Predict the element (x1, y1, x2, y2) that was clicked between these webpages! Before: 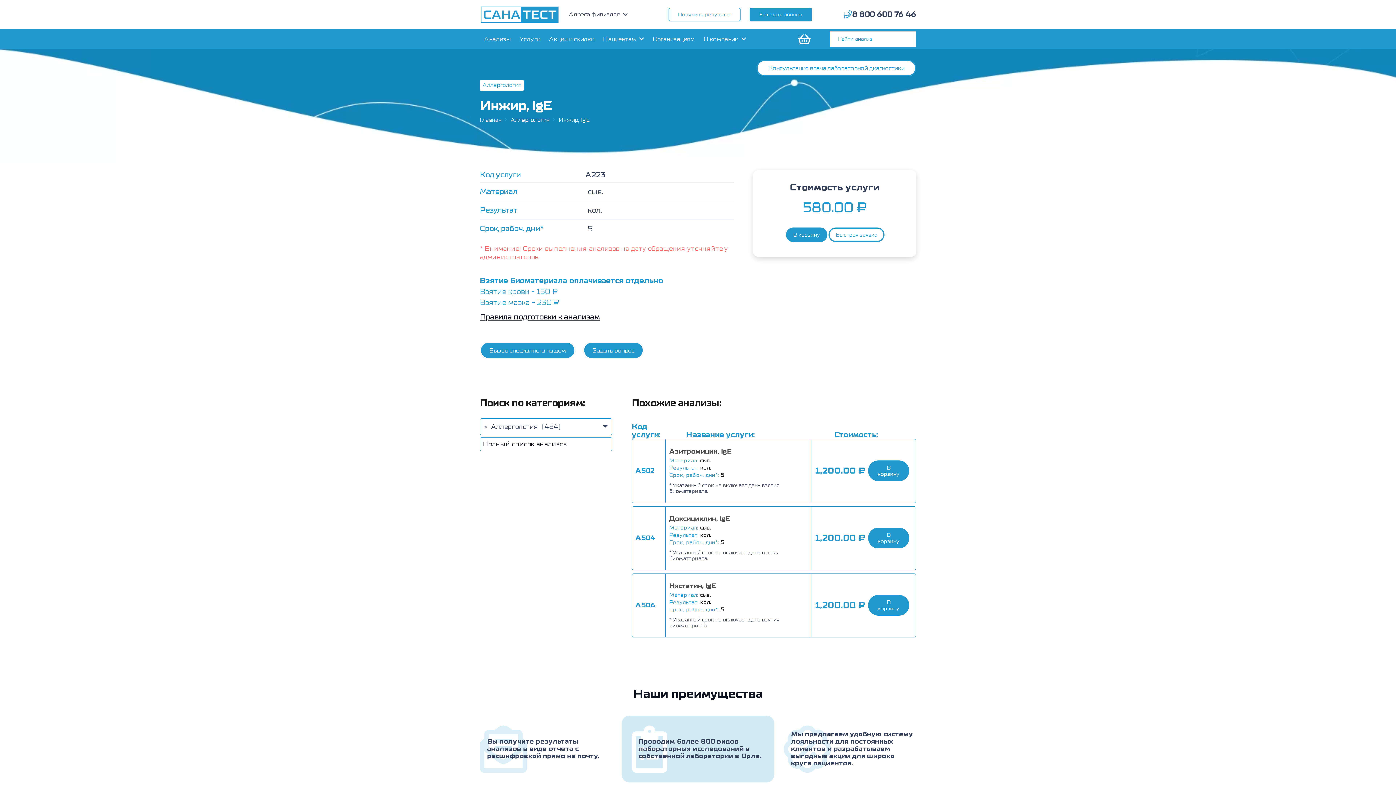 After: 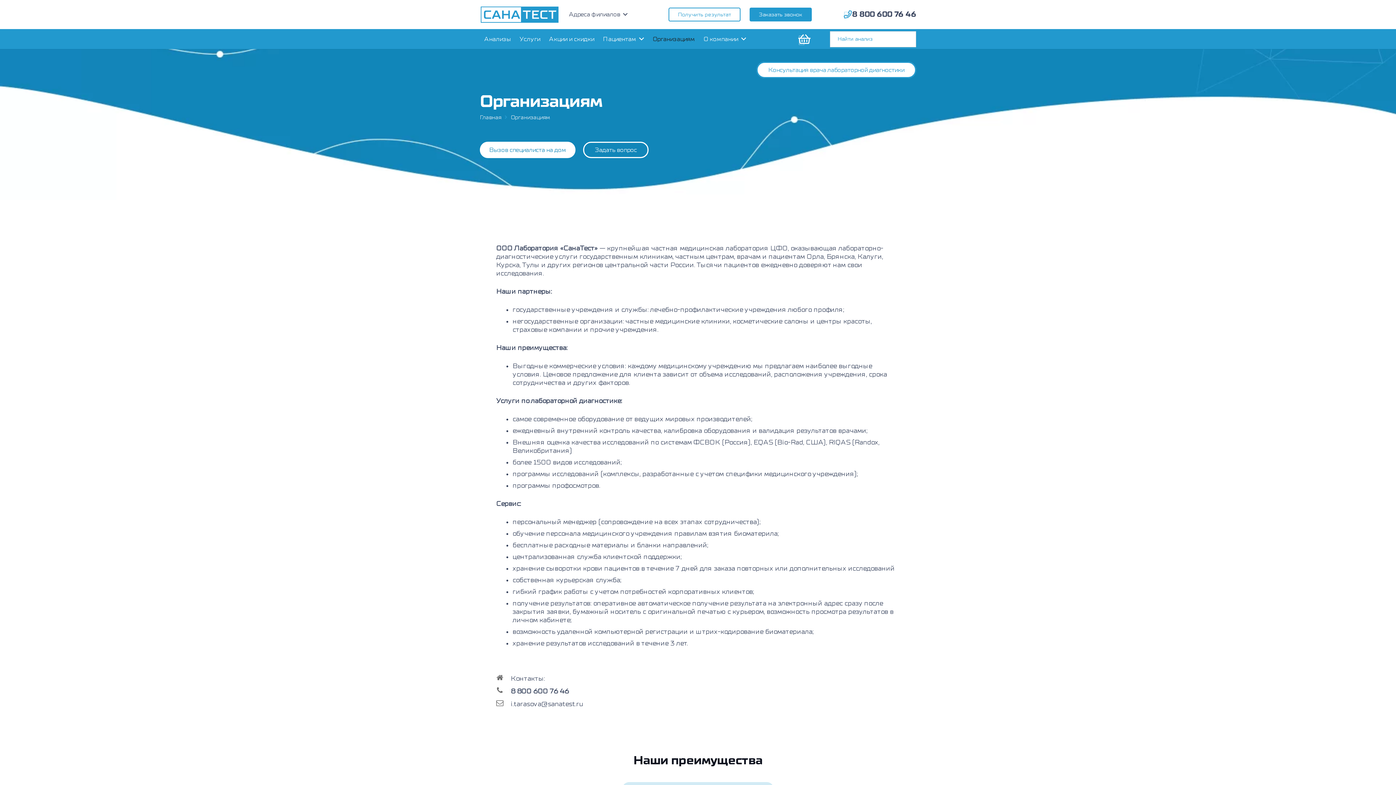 Action: label: Организациям bbox: (648, 29, 699, 49)